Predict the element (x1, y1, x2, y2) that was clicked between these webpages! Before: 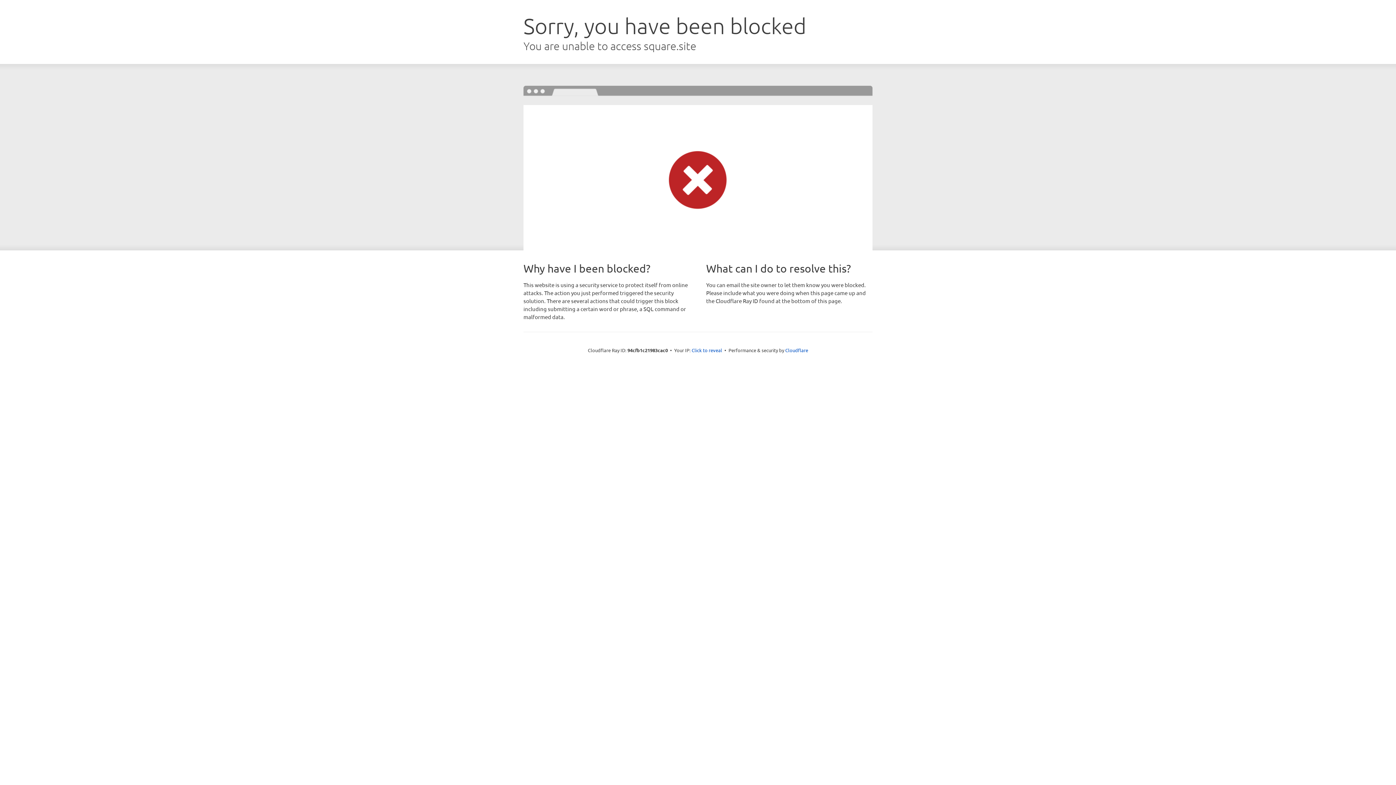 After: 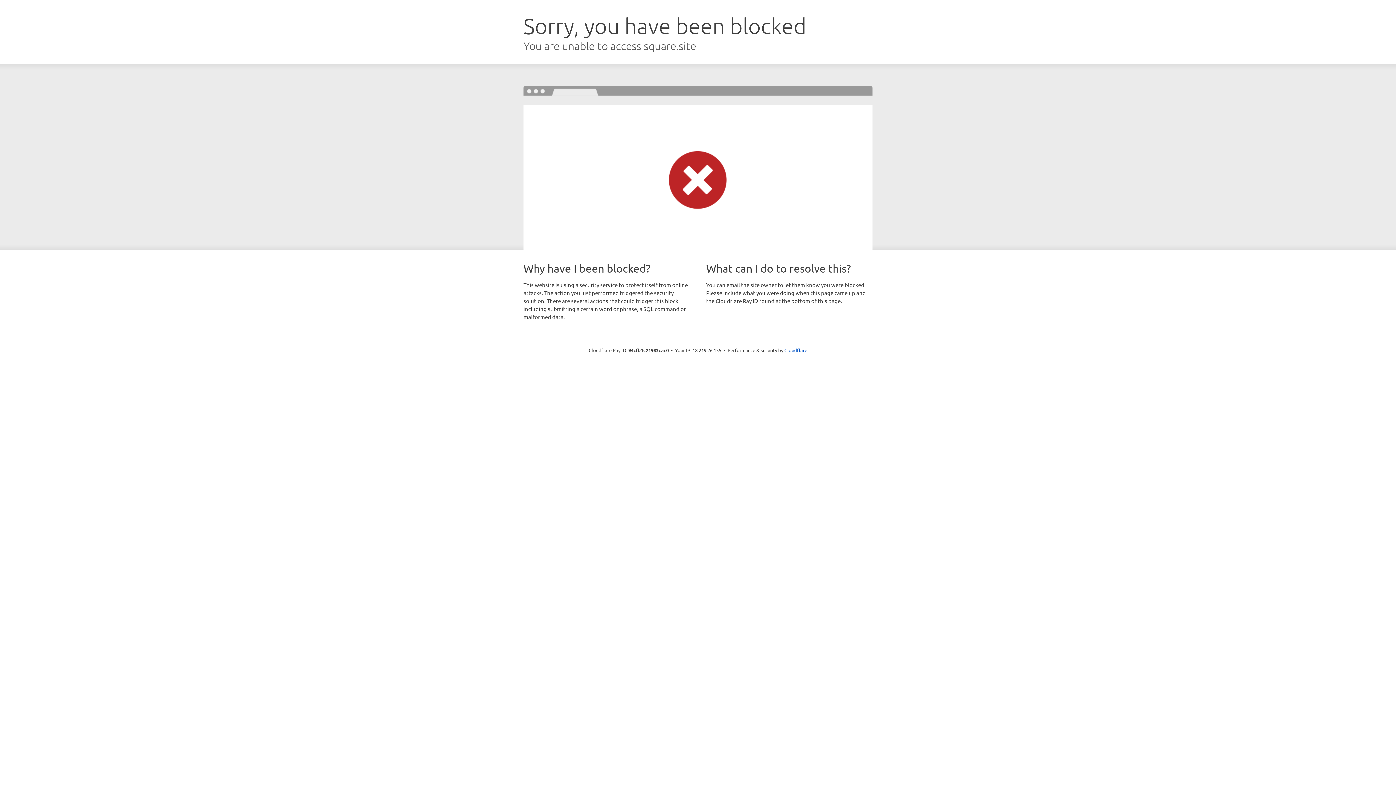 Action: bbox: (691, 346, 722, 353) label: Click to reveal